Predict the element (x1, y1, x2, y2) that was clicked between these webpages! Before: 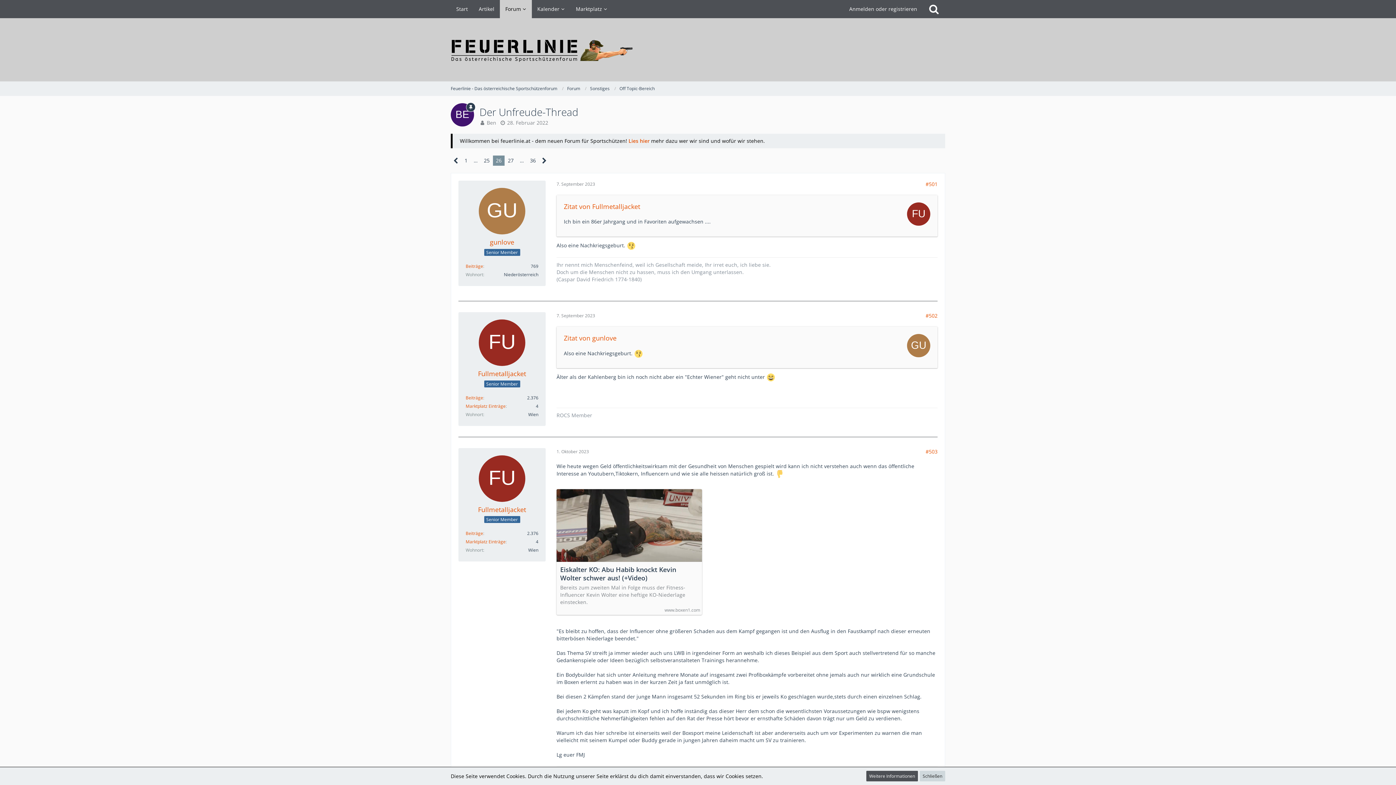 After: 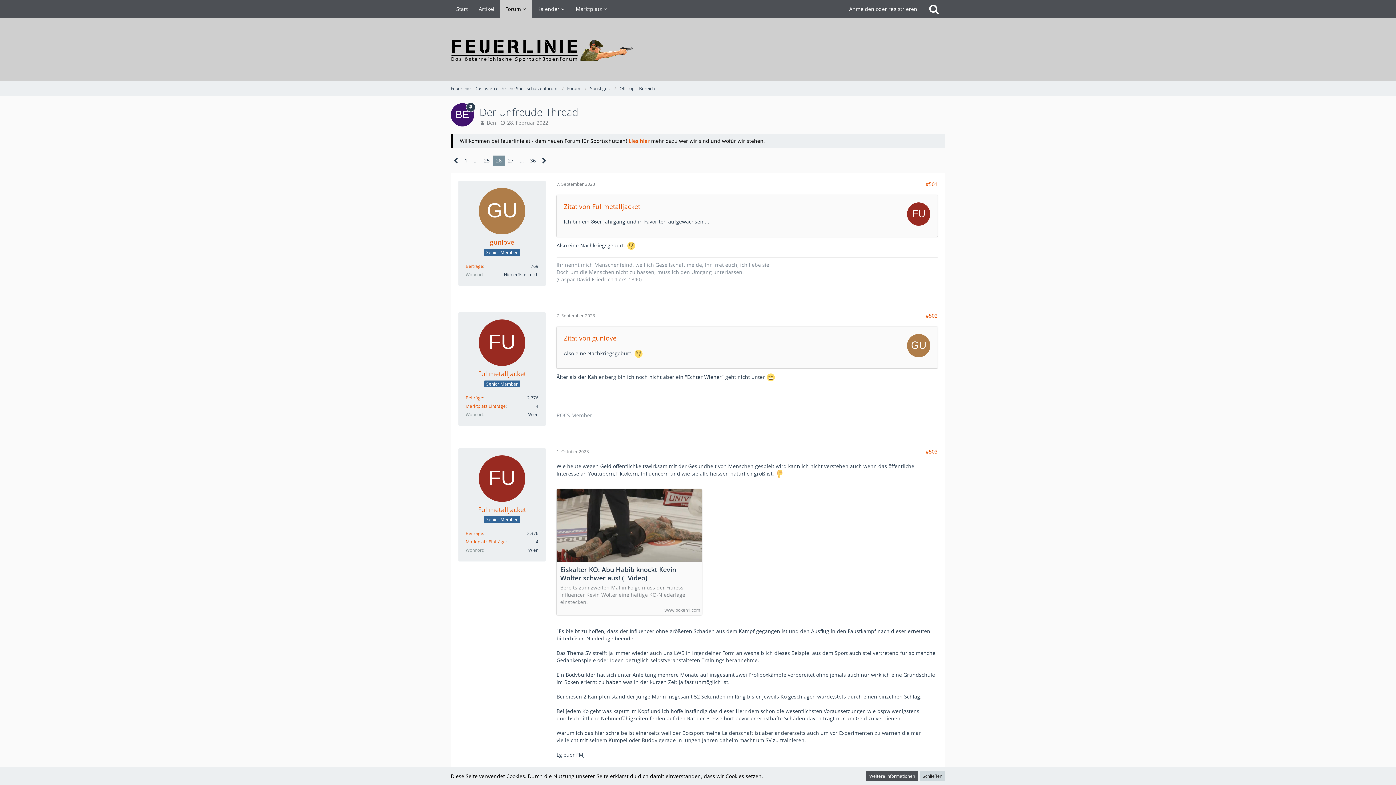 Action: bbox: (560, 565, 698, 582) label: Eiskalter KO: Abu Habib knockt Kevin Wolter schwer aus! (+Video)